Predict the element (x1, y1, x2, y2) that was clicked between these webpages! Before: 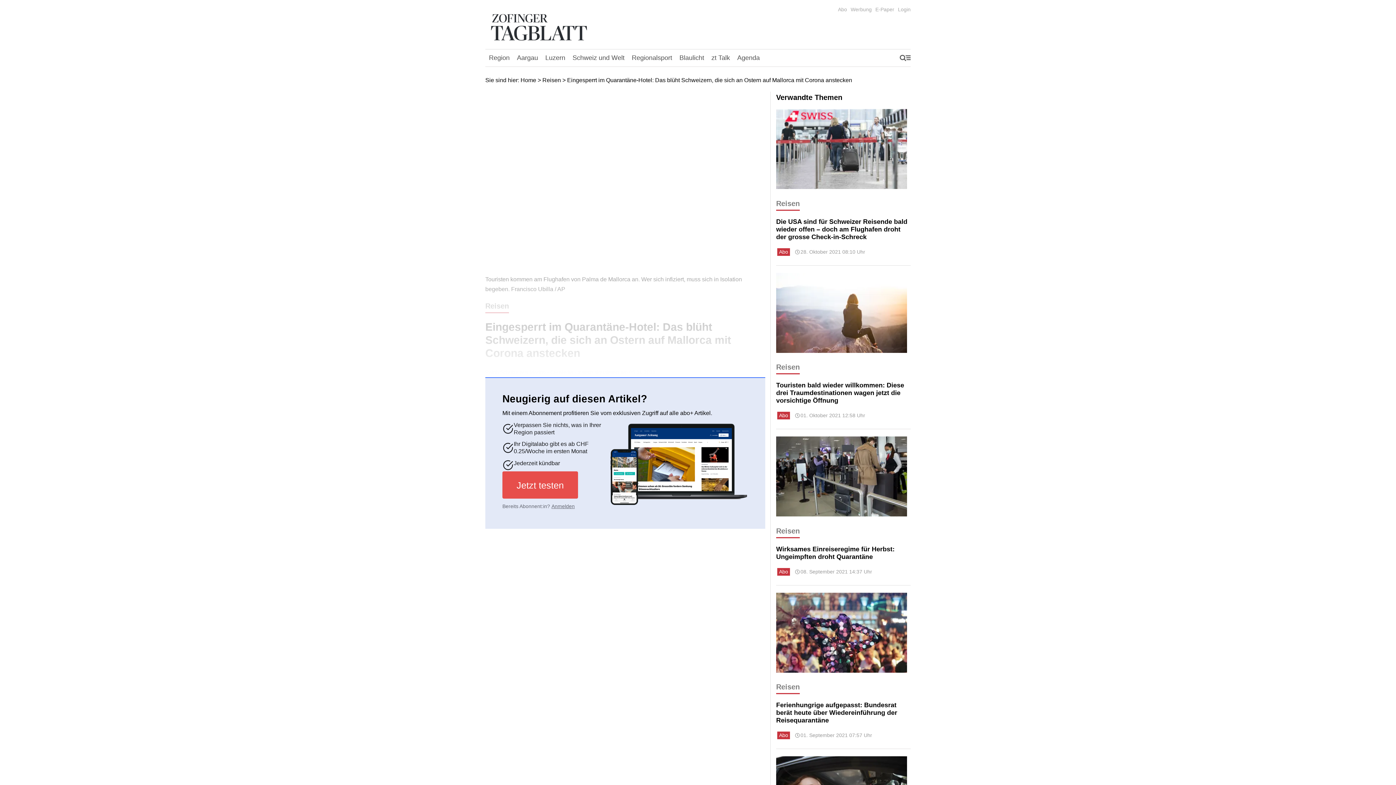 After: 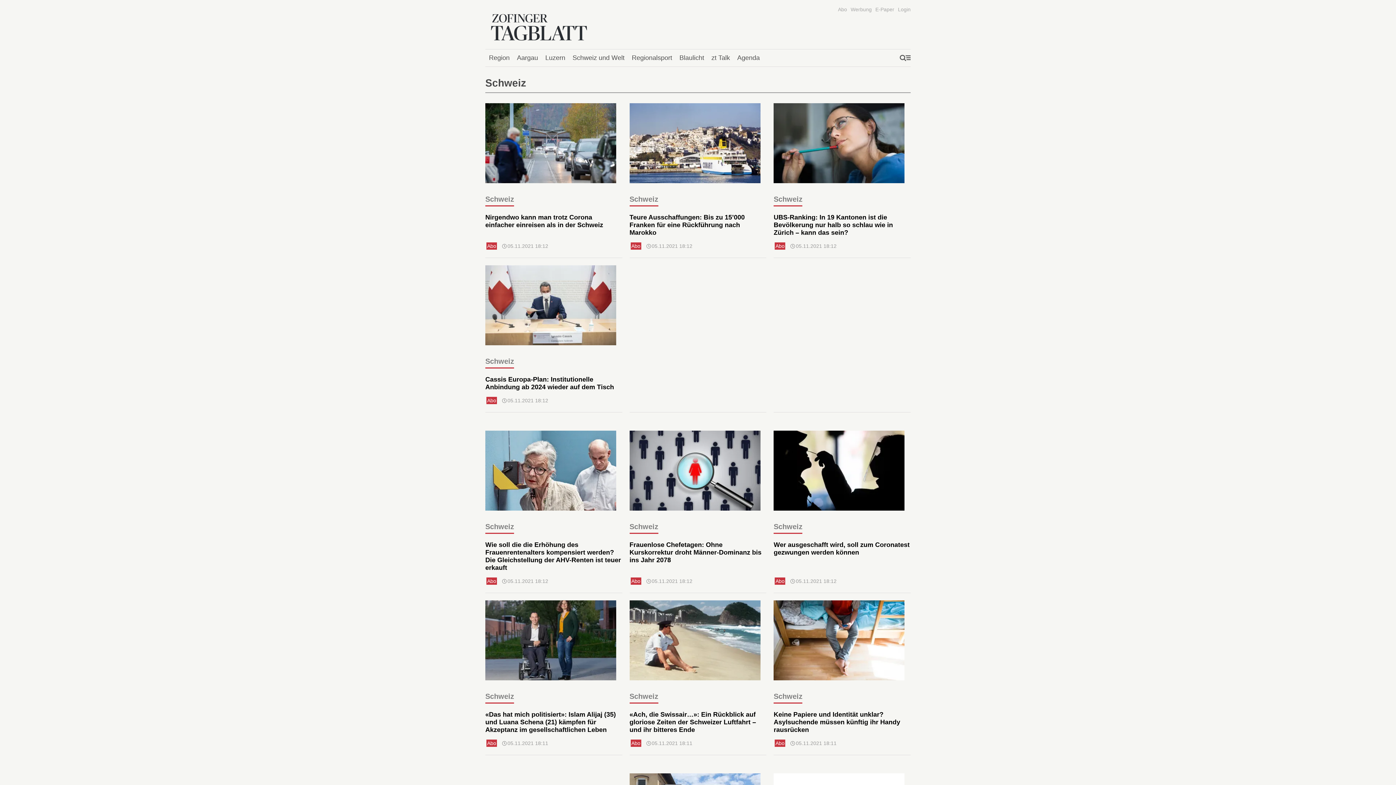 Action: bbox: (569, 50, 628, 65) label: Schweiz und Welt